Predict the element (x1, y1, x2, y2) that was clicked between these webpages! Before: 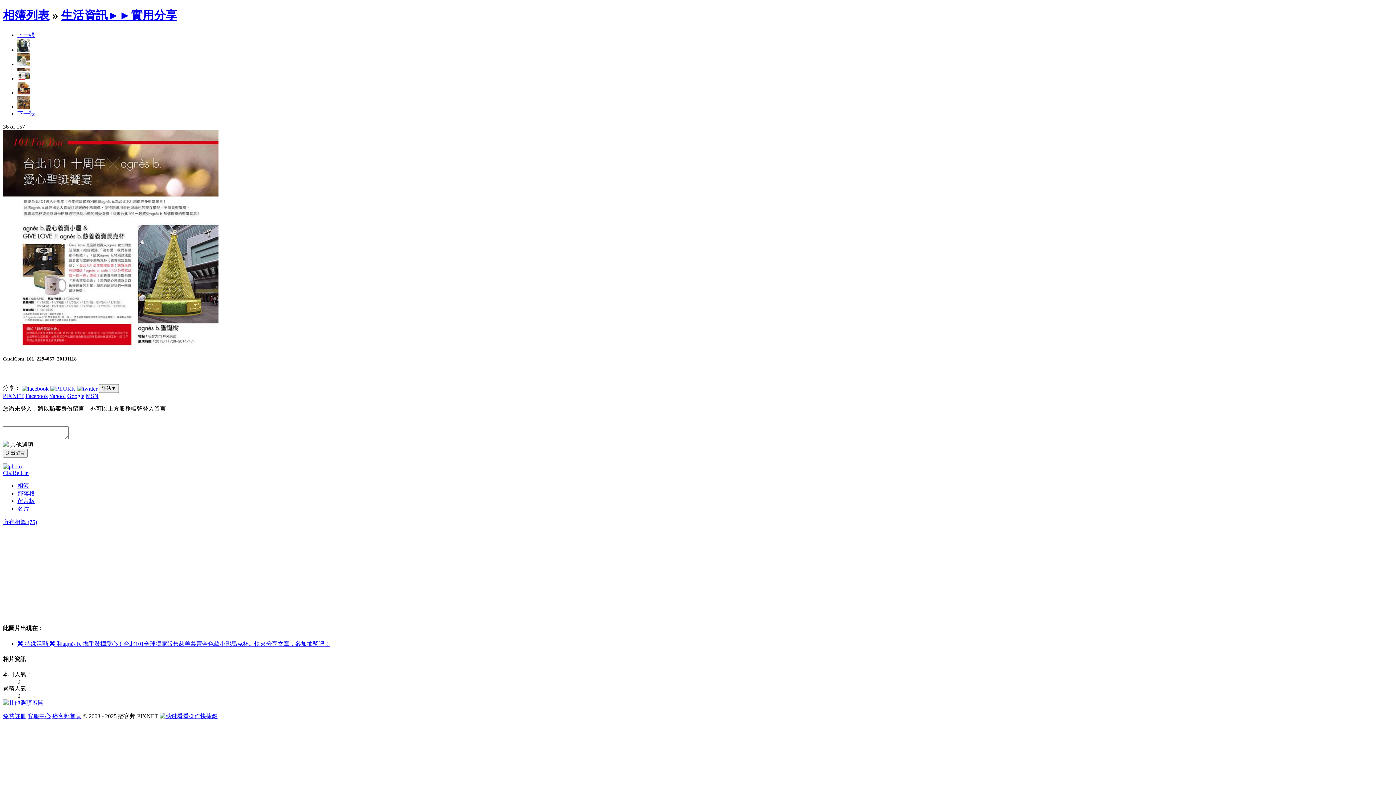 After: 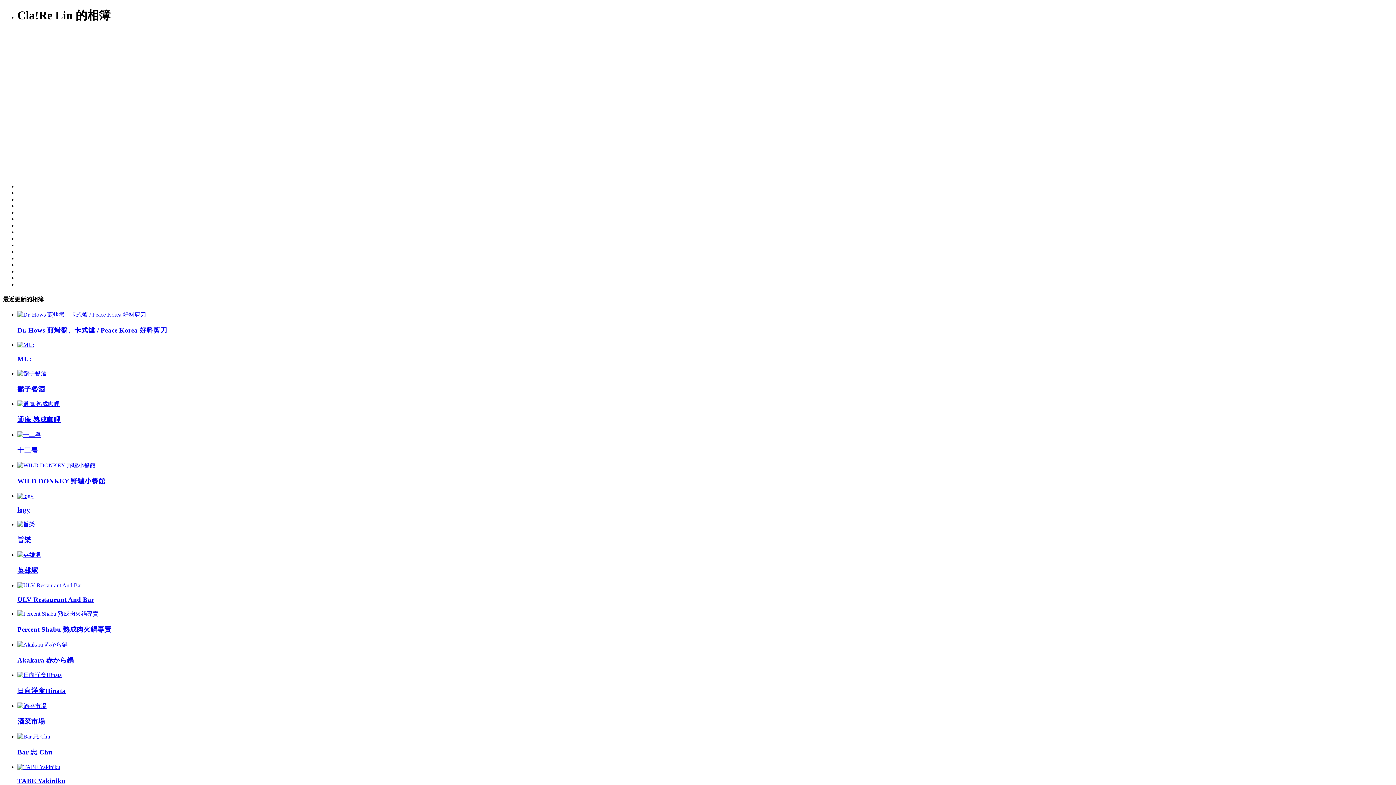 Action: bbox: (17, 482, 29, 489) label: 相簿